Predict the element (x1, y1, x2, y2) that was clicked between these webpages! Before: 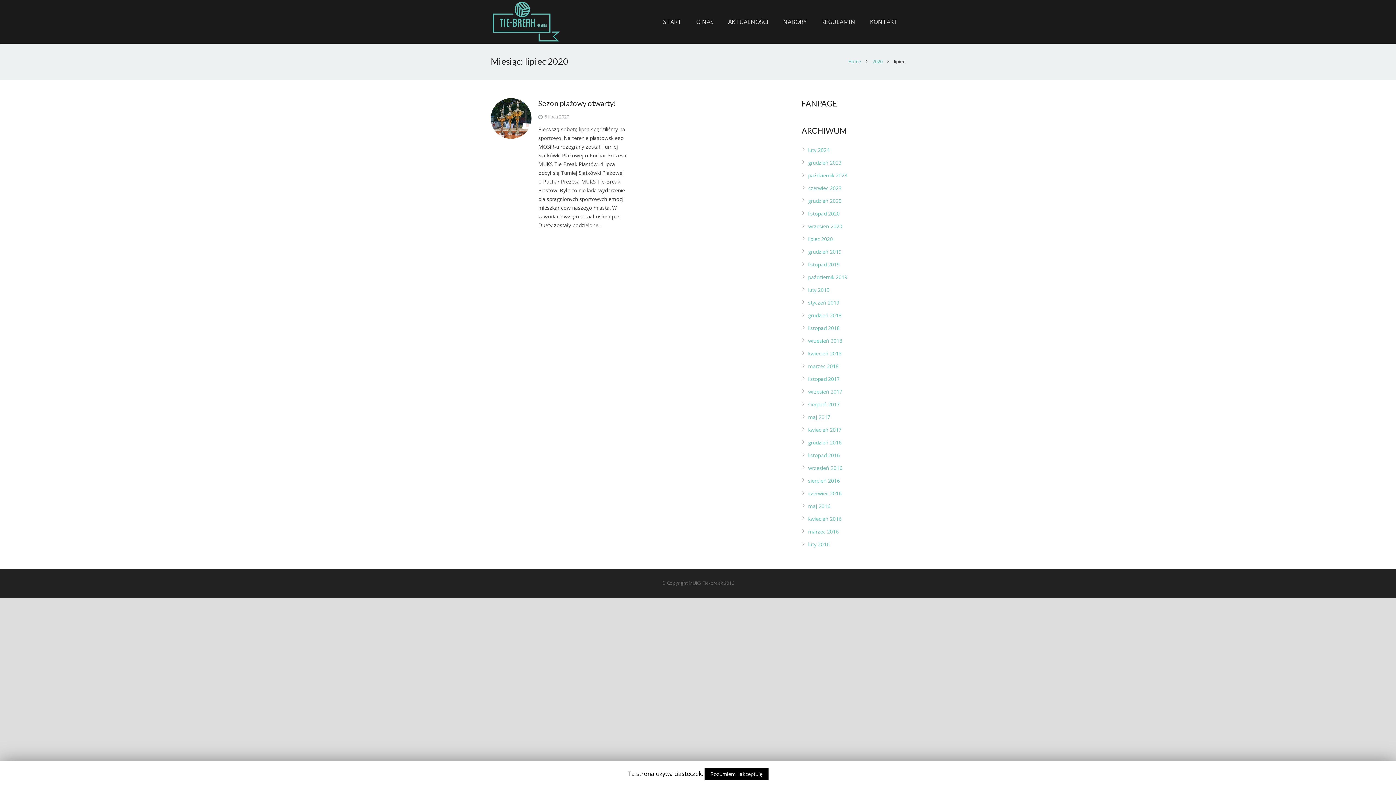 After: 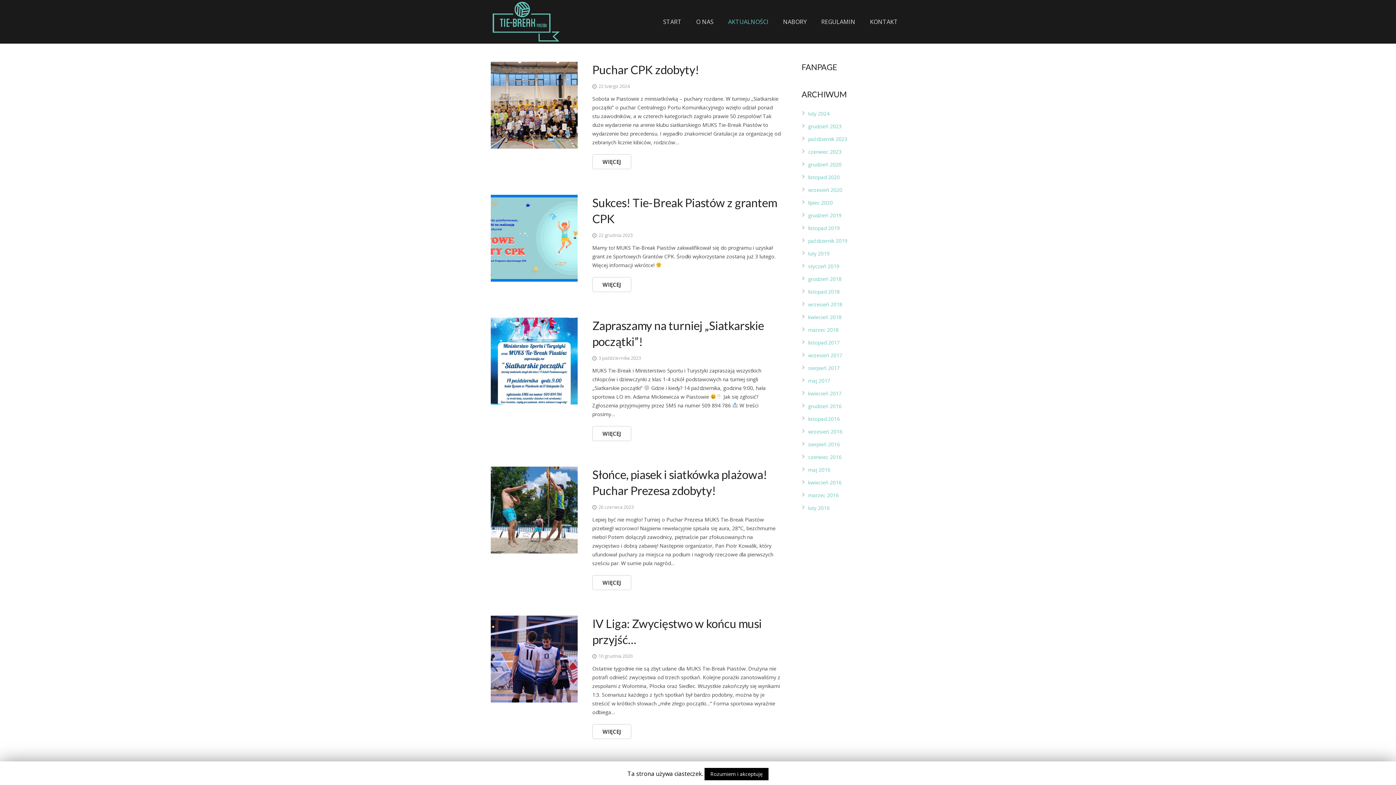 Action: label: AKTUALNOŚCI bbox: (721, 0, 776, 43)